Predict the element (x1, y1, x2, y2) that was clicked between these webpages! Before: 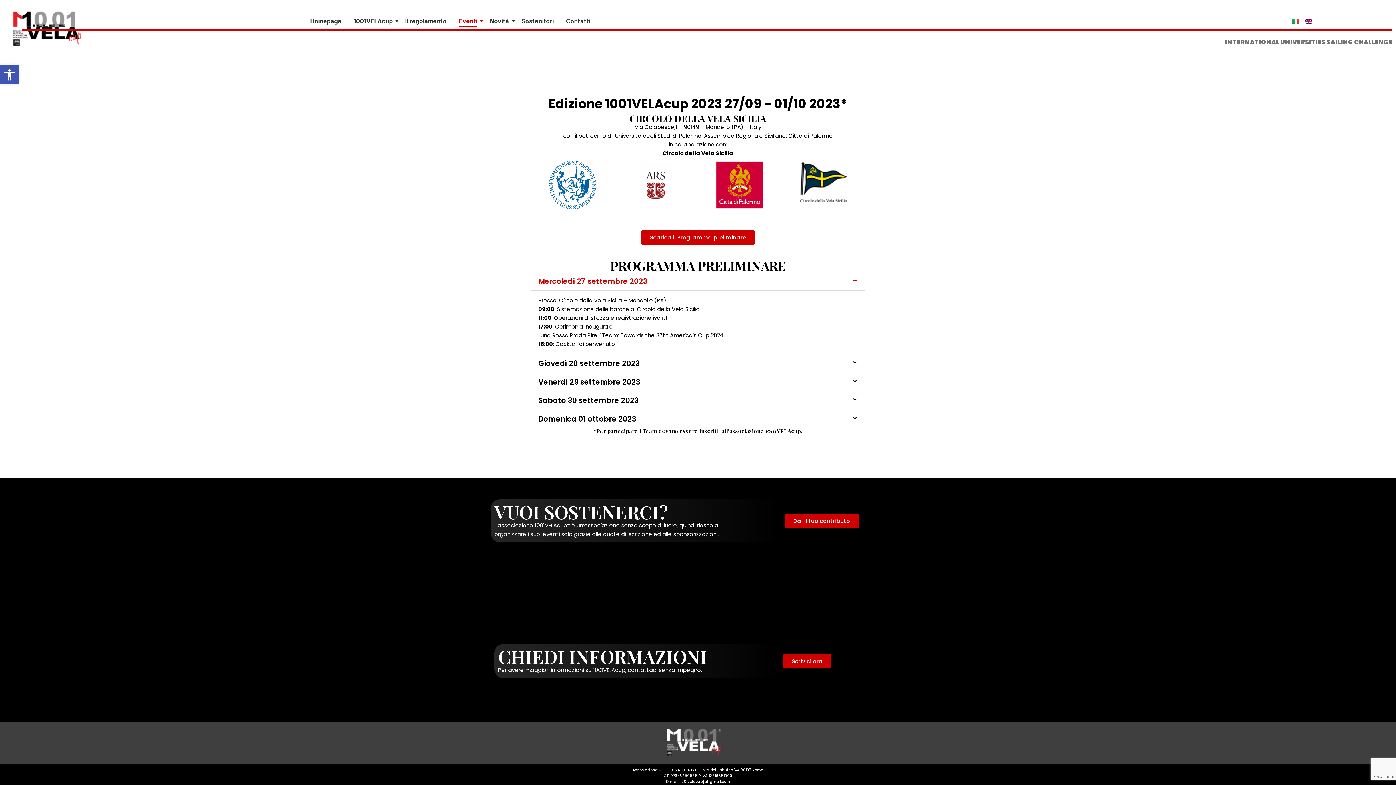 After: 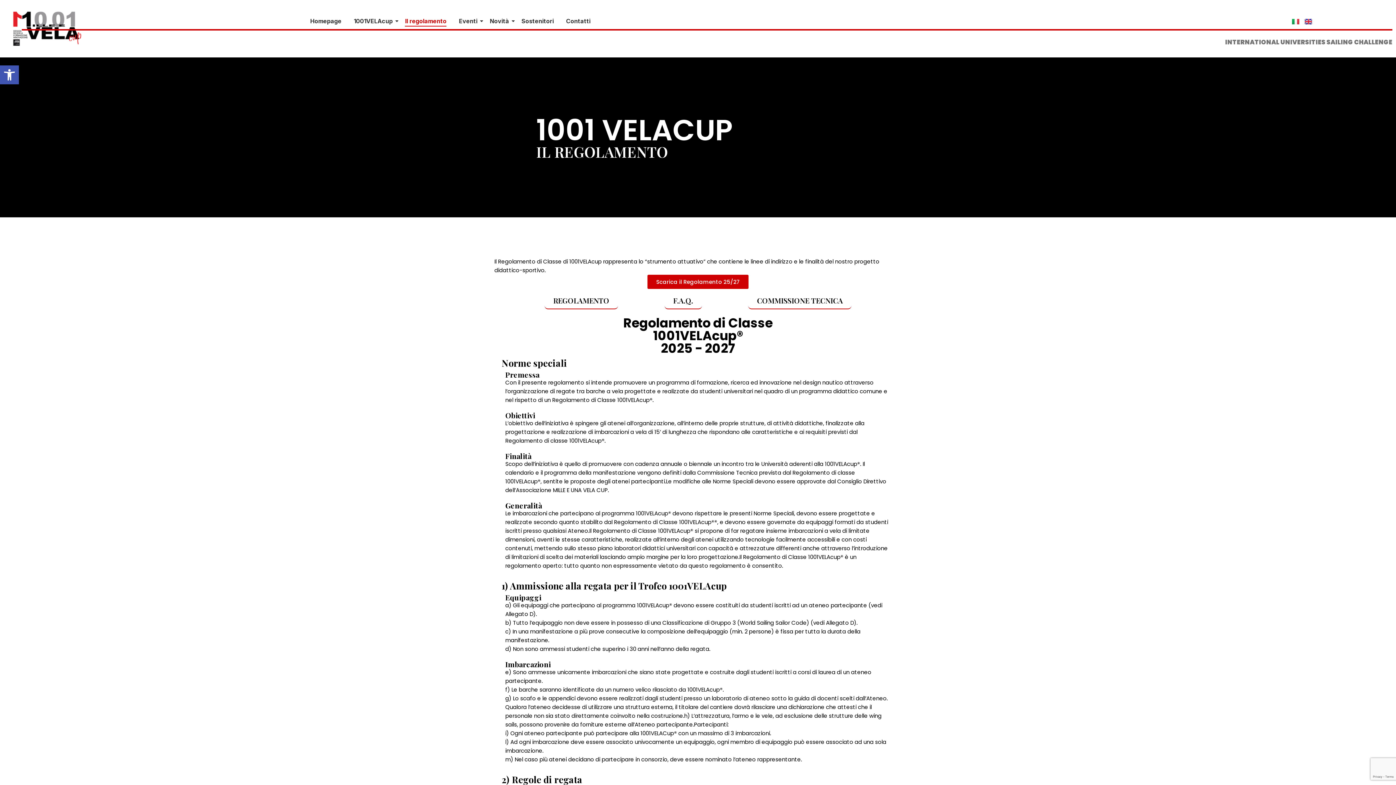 Action: bbox: (402, 10, 449, 32) label: Il regolamento